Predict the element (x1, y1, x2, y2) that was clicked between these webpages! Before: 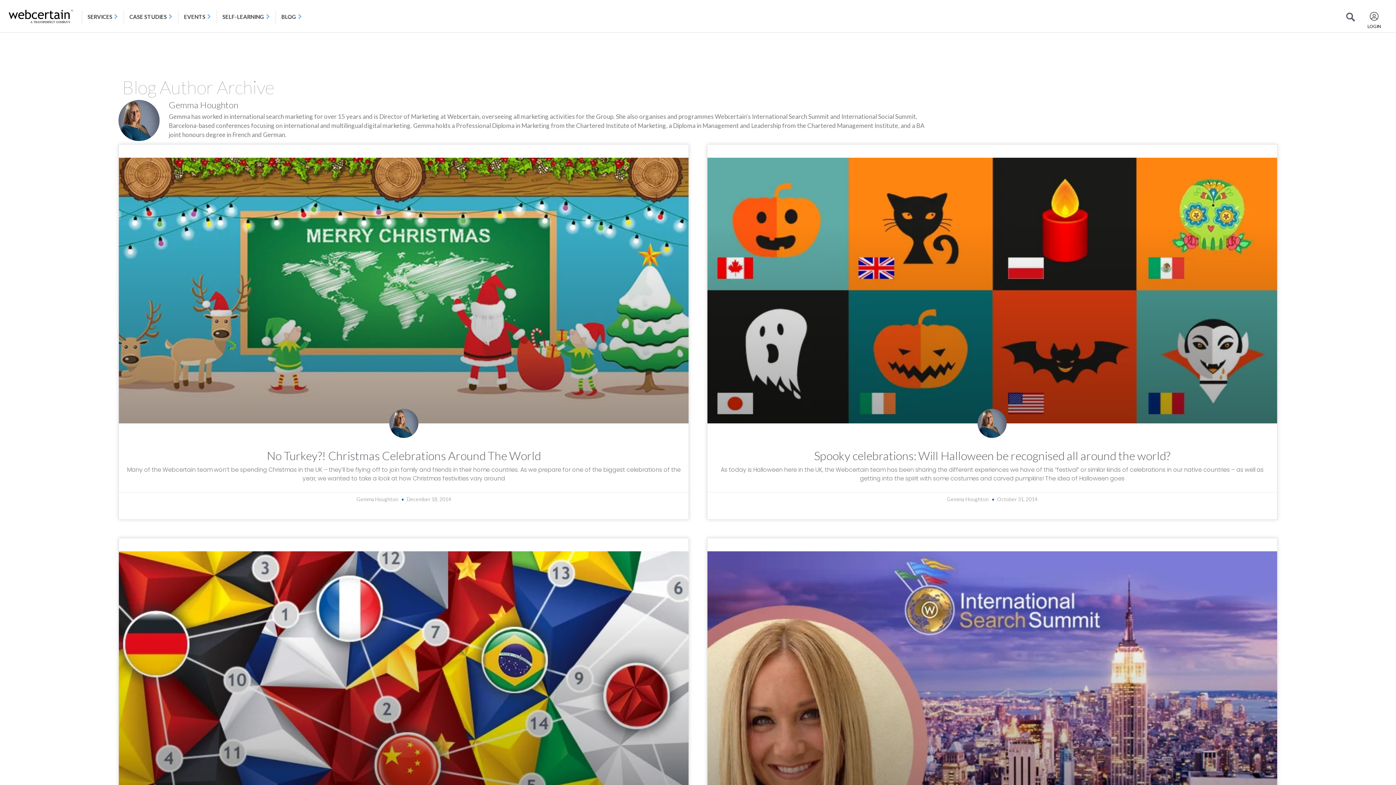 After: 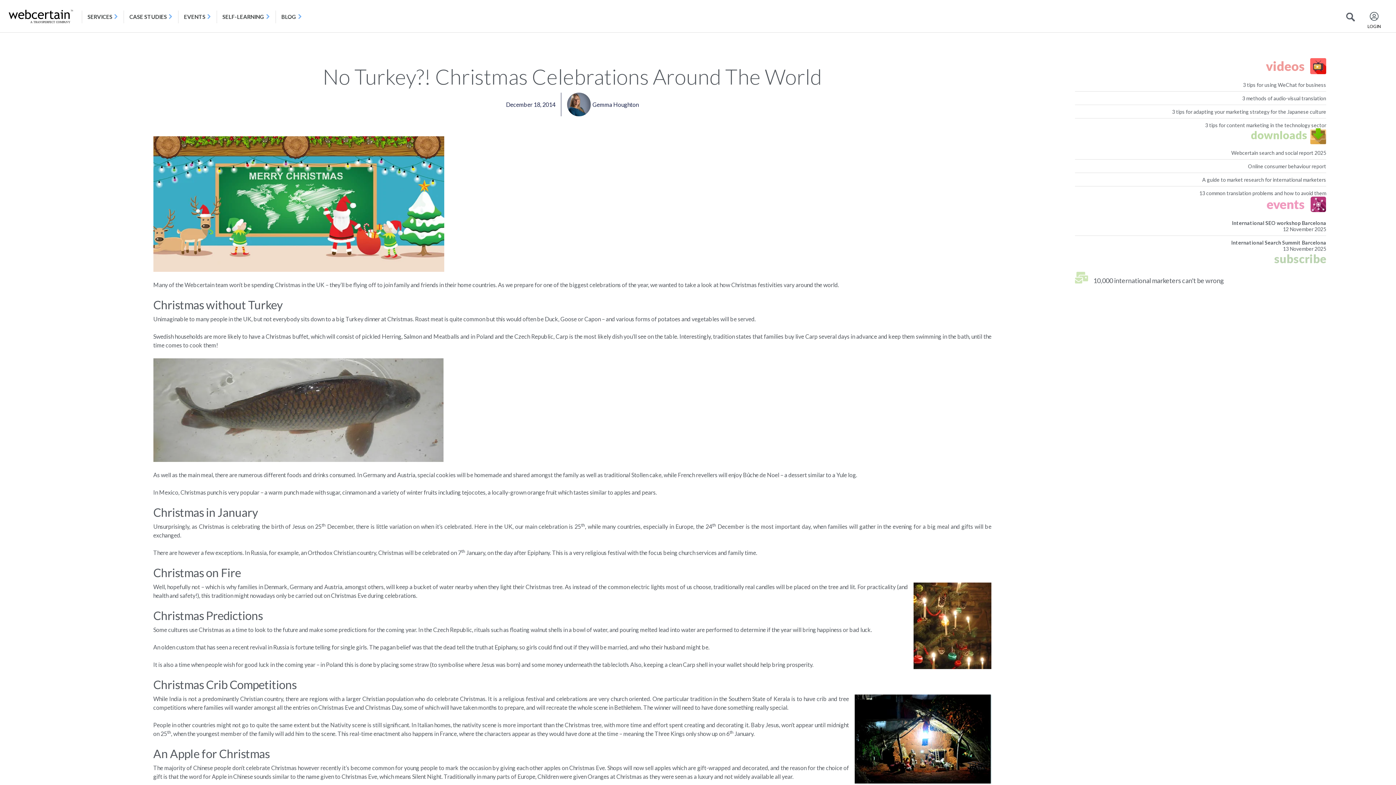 Action: bbox: (266, 448, 540, 462) label: No Turkey?! Christmas Celebrations Around The World